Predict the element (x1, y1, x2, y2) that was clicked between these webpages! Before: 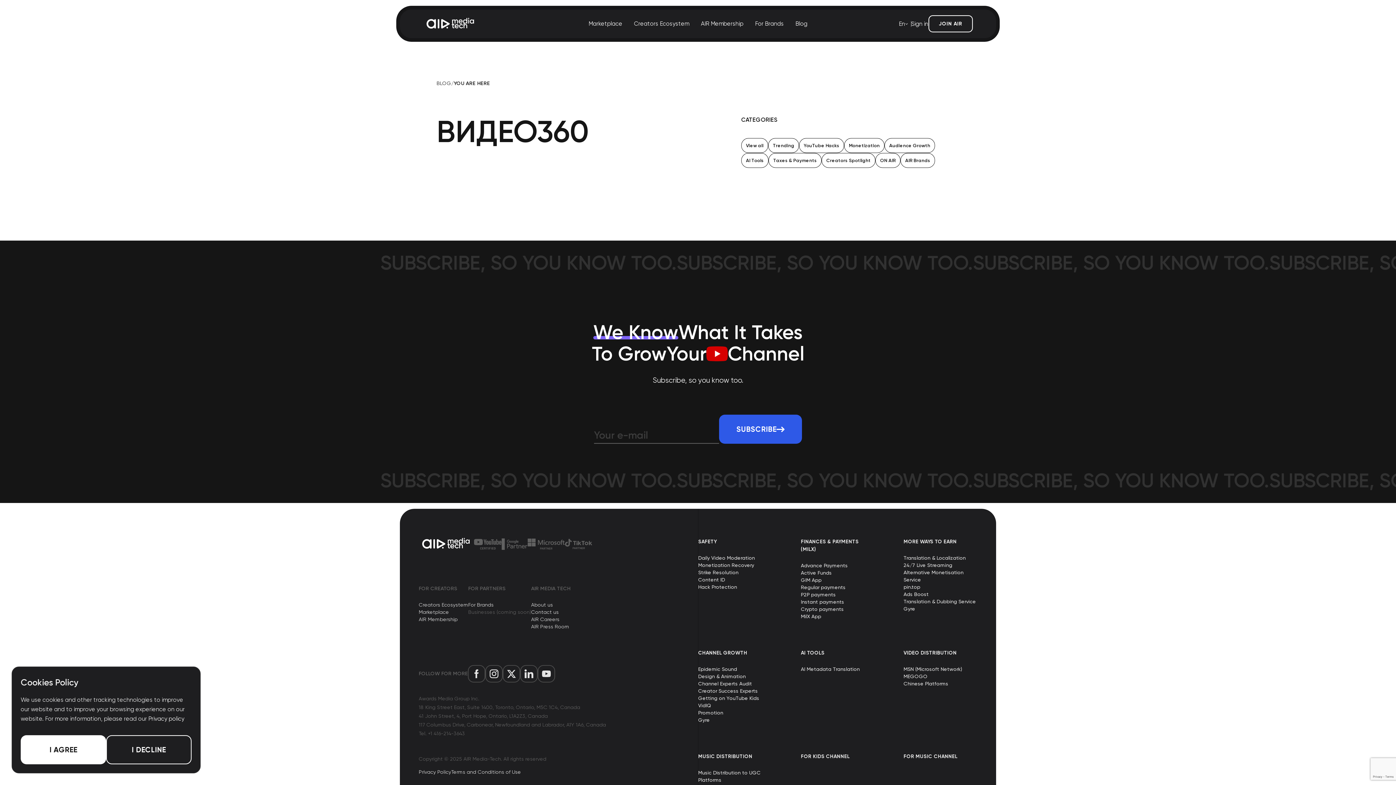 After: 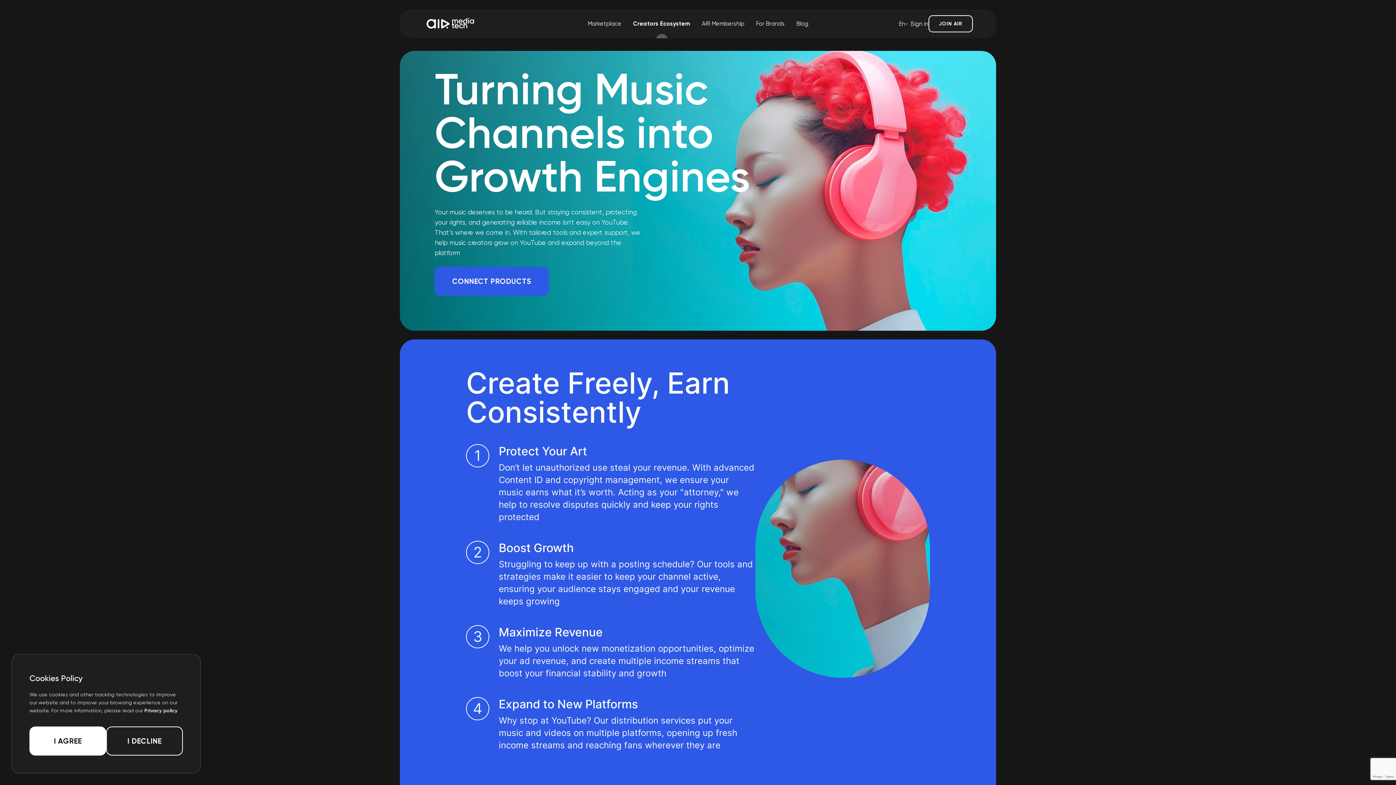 Action: label: FOR MUSIC CHANNEL bbox: (903, 753, 957, 760)